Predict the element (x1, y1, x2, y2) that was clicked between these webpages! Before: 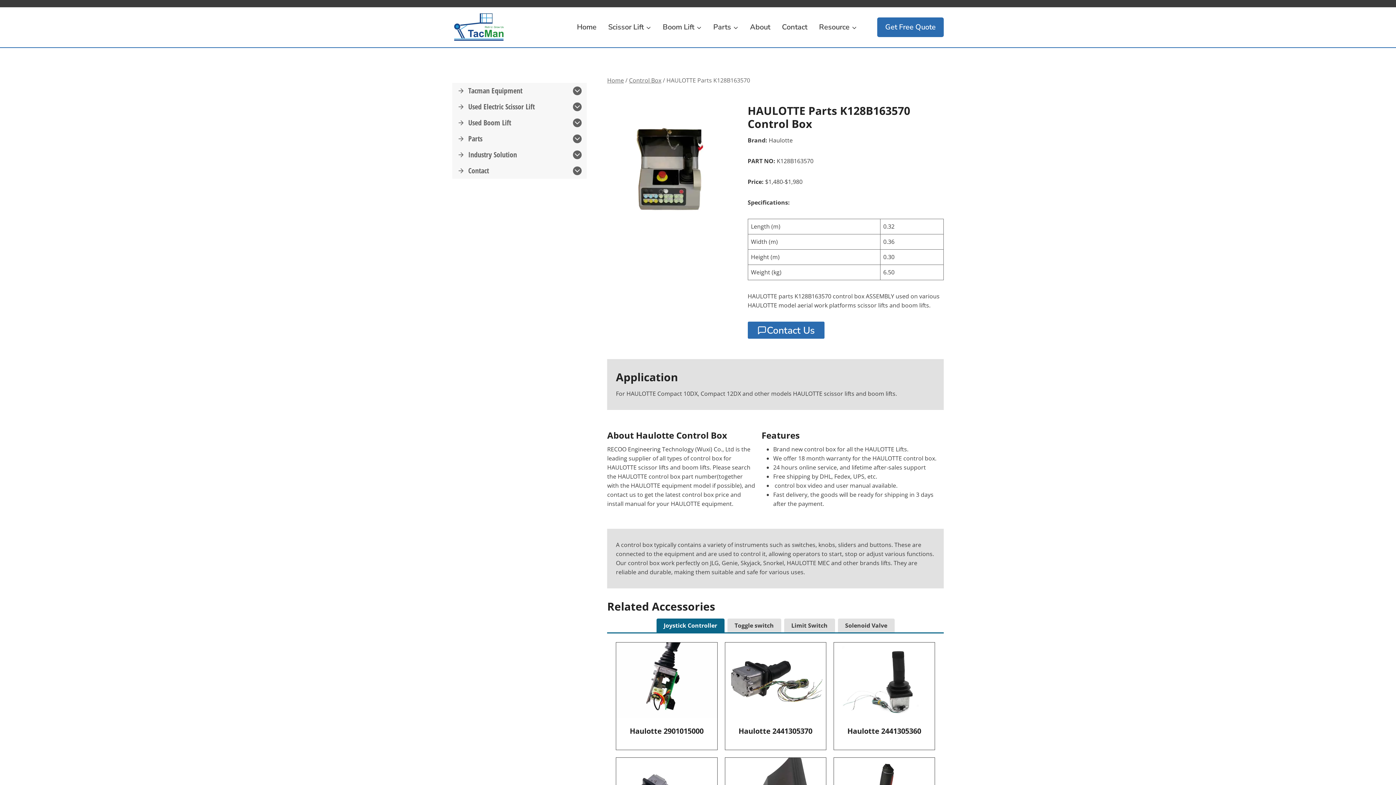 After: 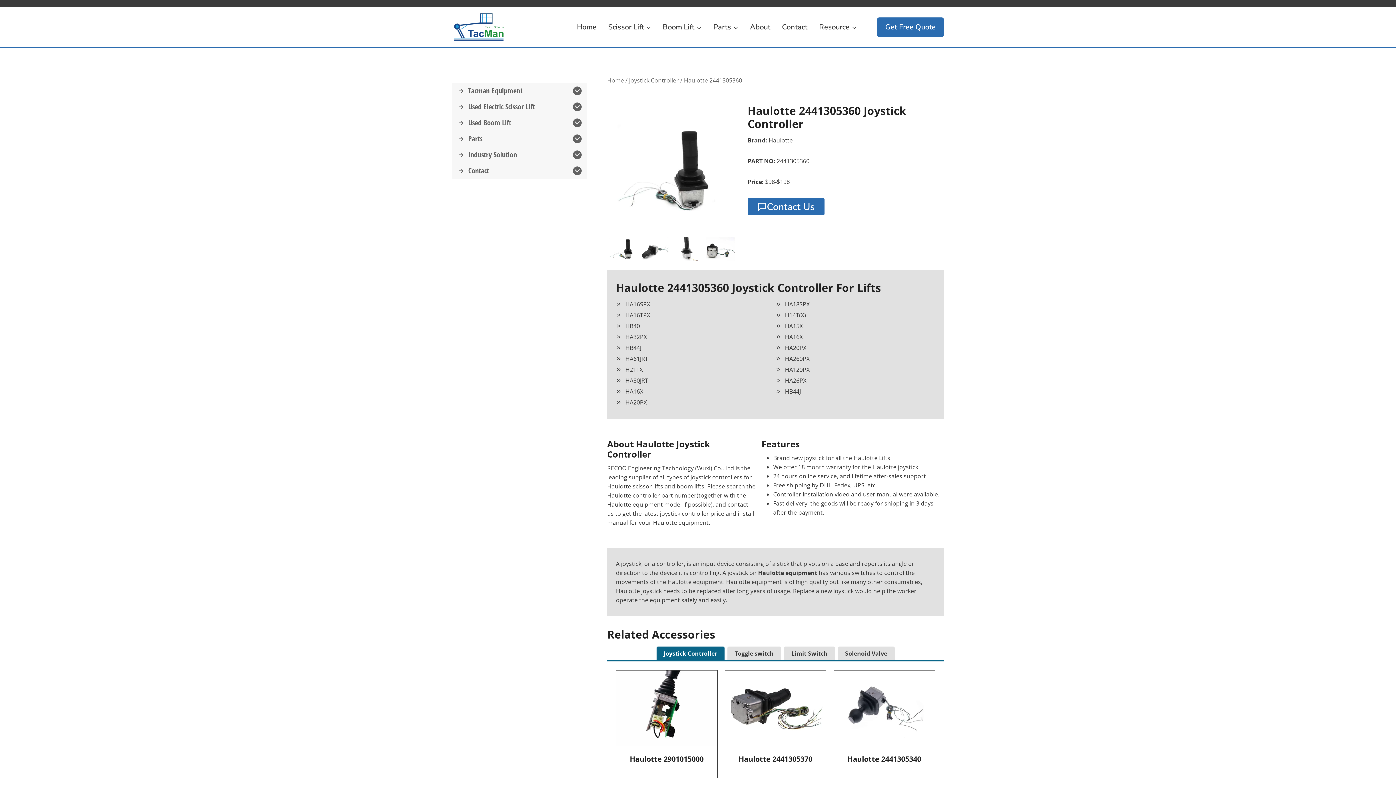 Action: bbox: (843, 727, 925, 735) label: Haulotte 2441305360